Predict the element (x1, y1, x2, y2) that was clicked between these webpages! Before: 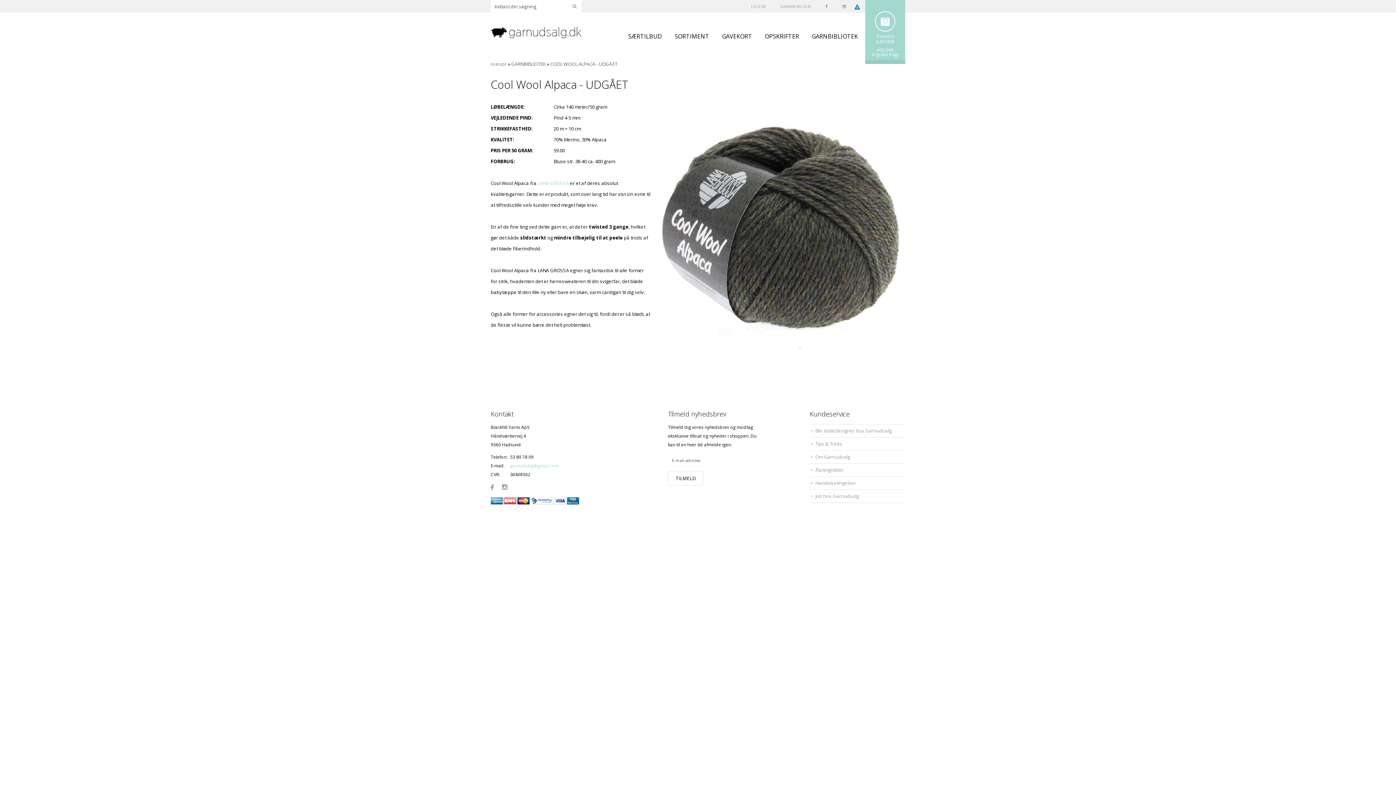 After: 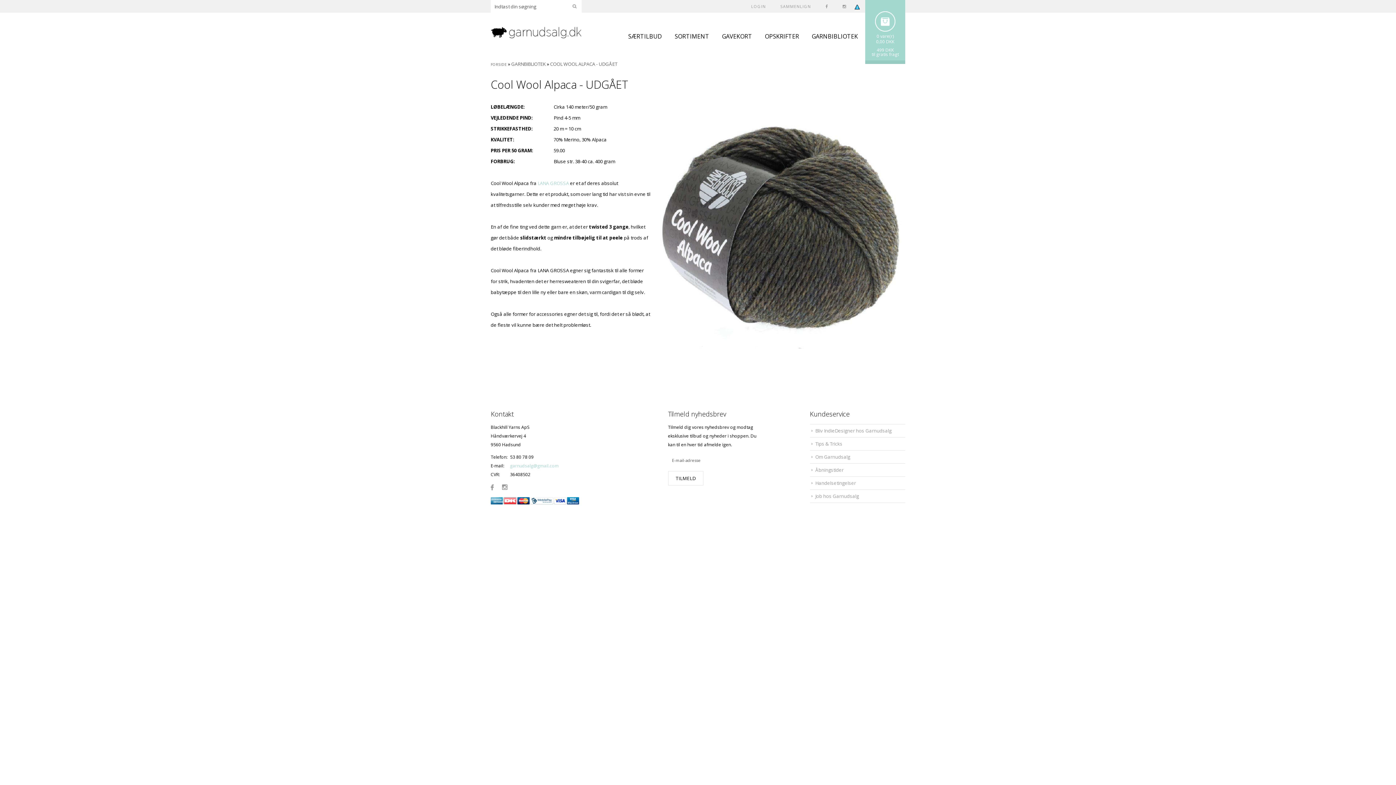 Action: bbox: (550, 61, 617, 66) label: COOL WOOL ALPACA - UDGÅET